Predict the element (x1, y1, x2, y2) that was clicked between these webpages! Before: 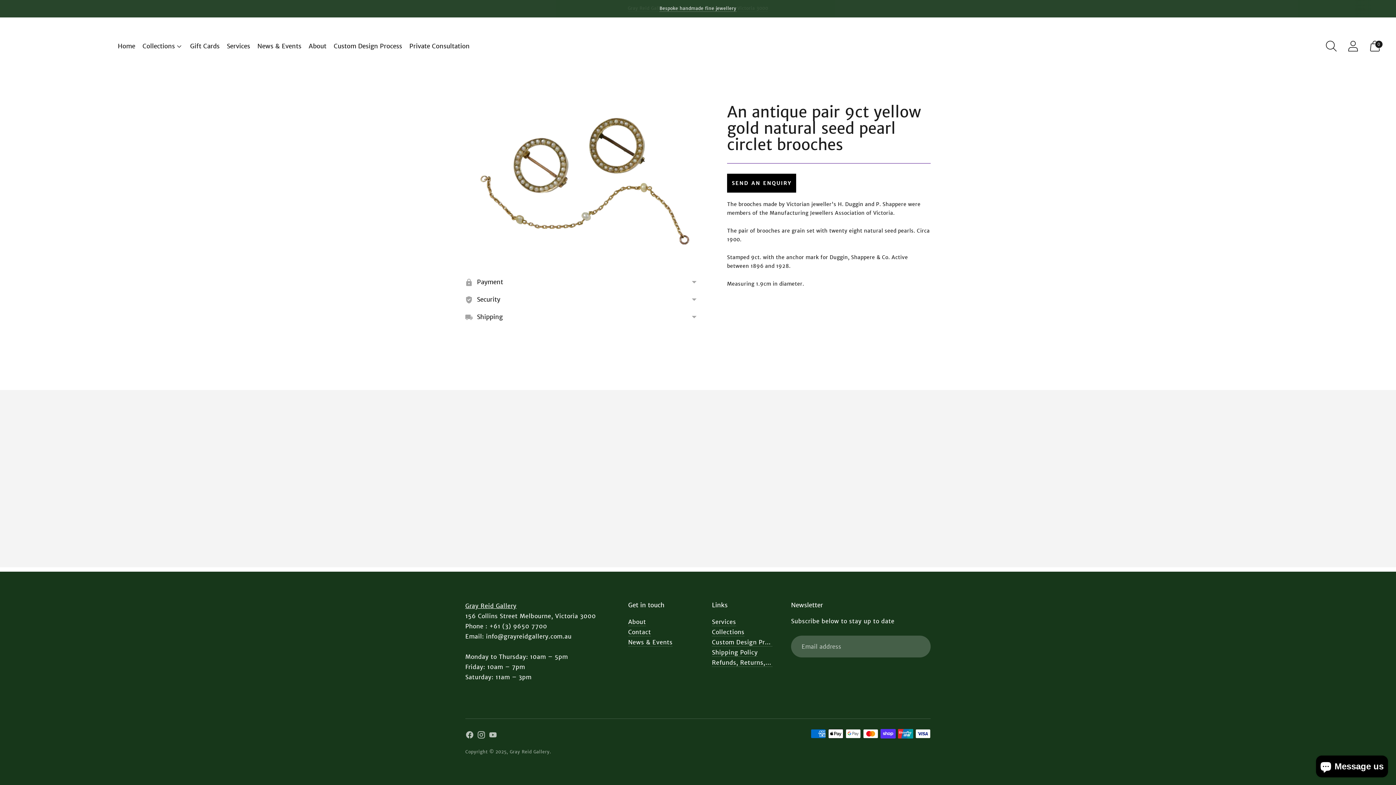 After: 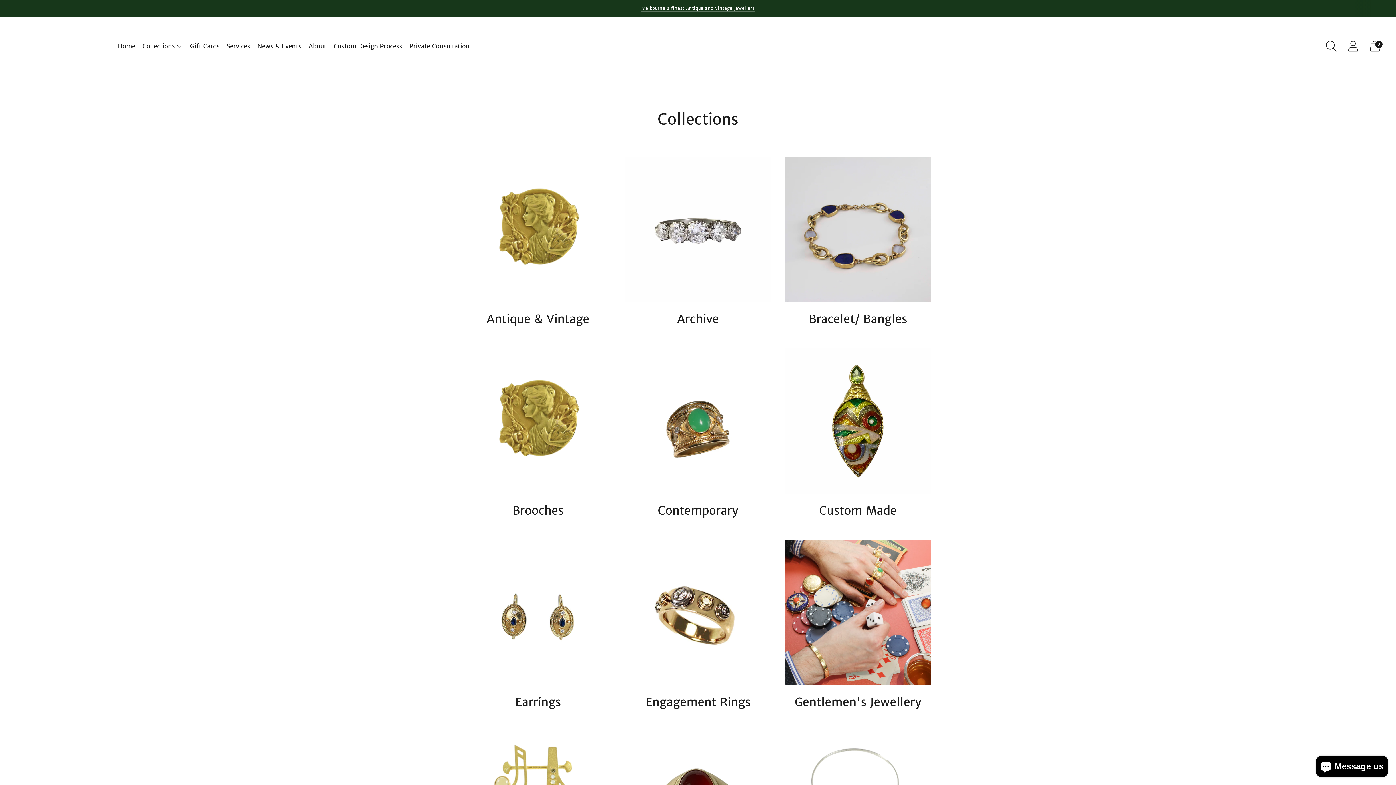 Action: bbox: (712, 628, 744, 635) label: Collections